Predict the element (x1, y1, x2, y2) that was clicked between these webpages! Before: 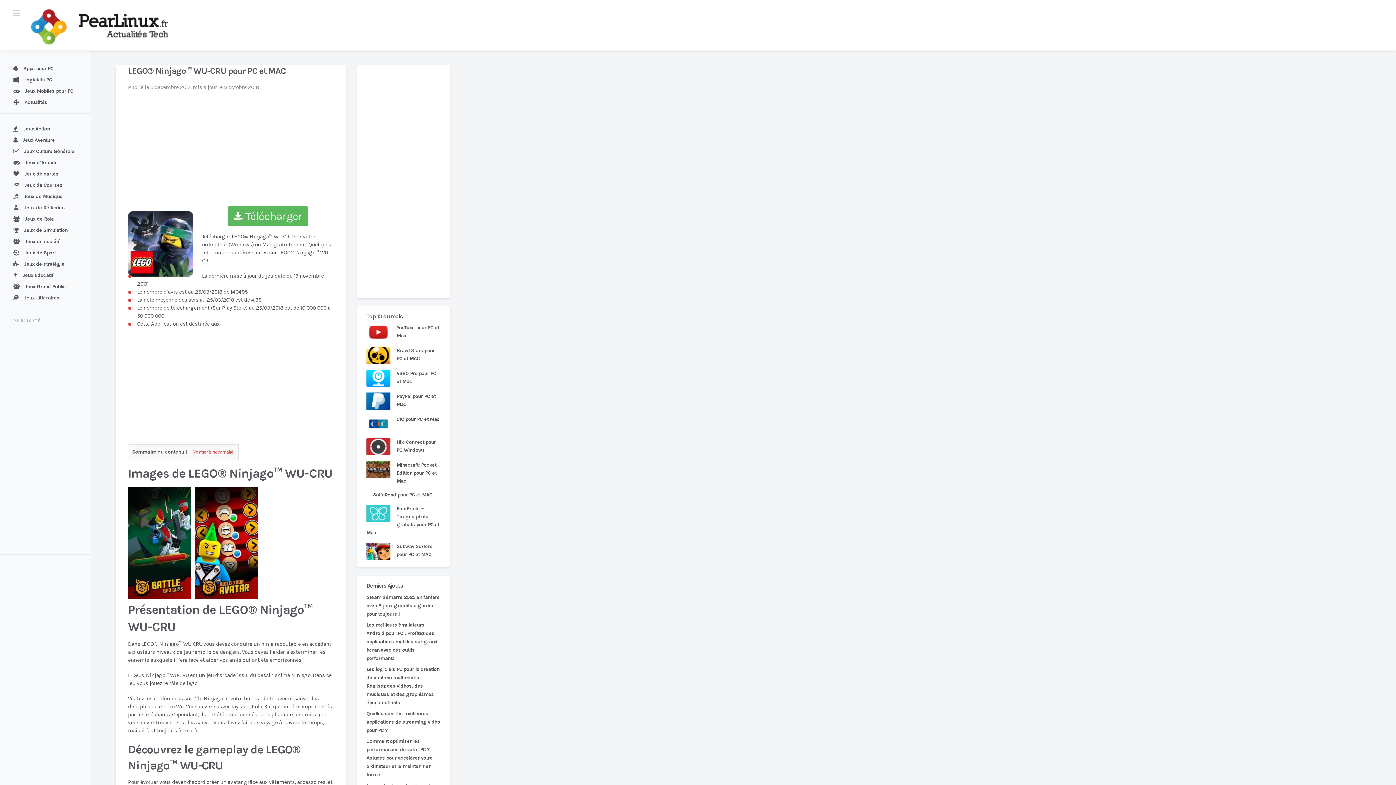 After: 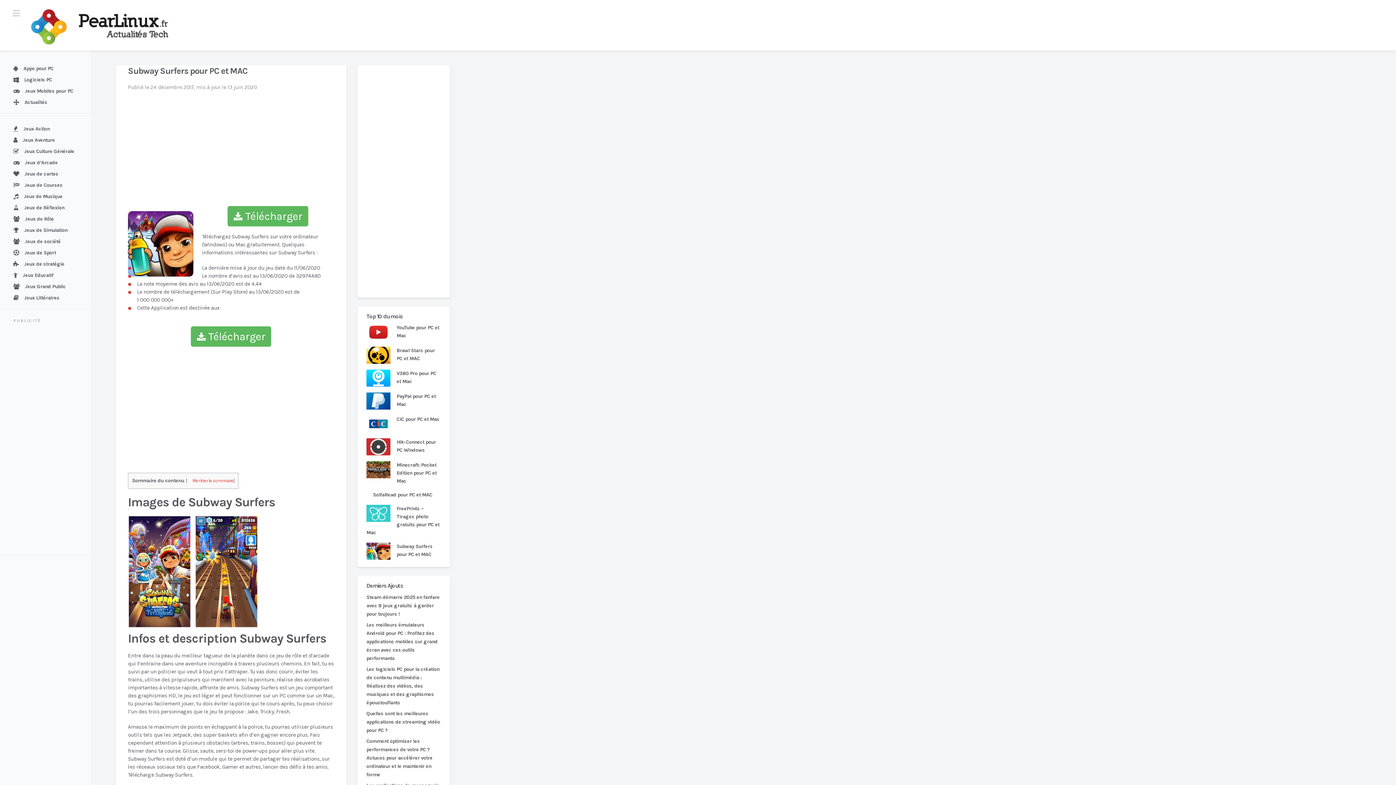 Action: bbox: (366, 542, 441, 558) label: Subway Surfers pour PC et MAC